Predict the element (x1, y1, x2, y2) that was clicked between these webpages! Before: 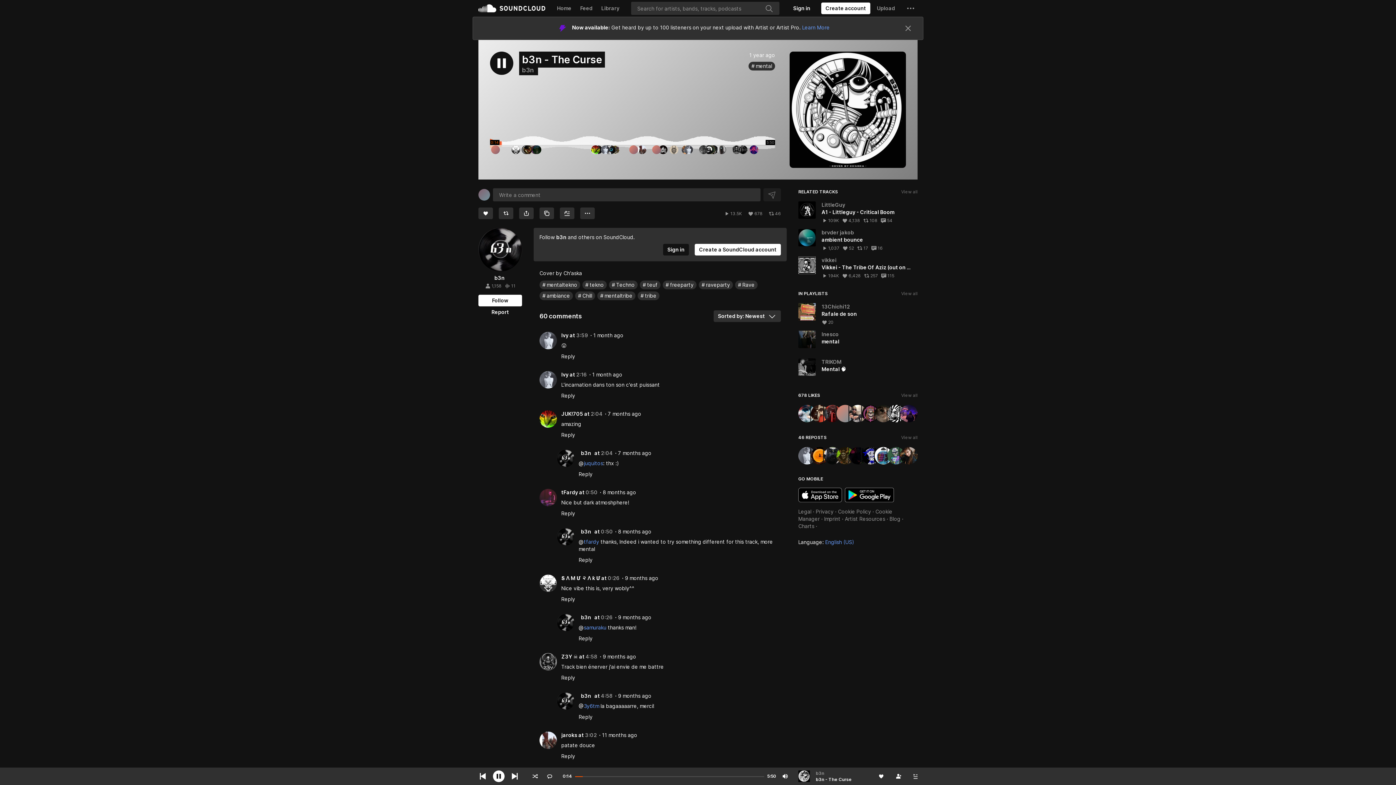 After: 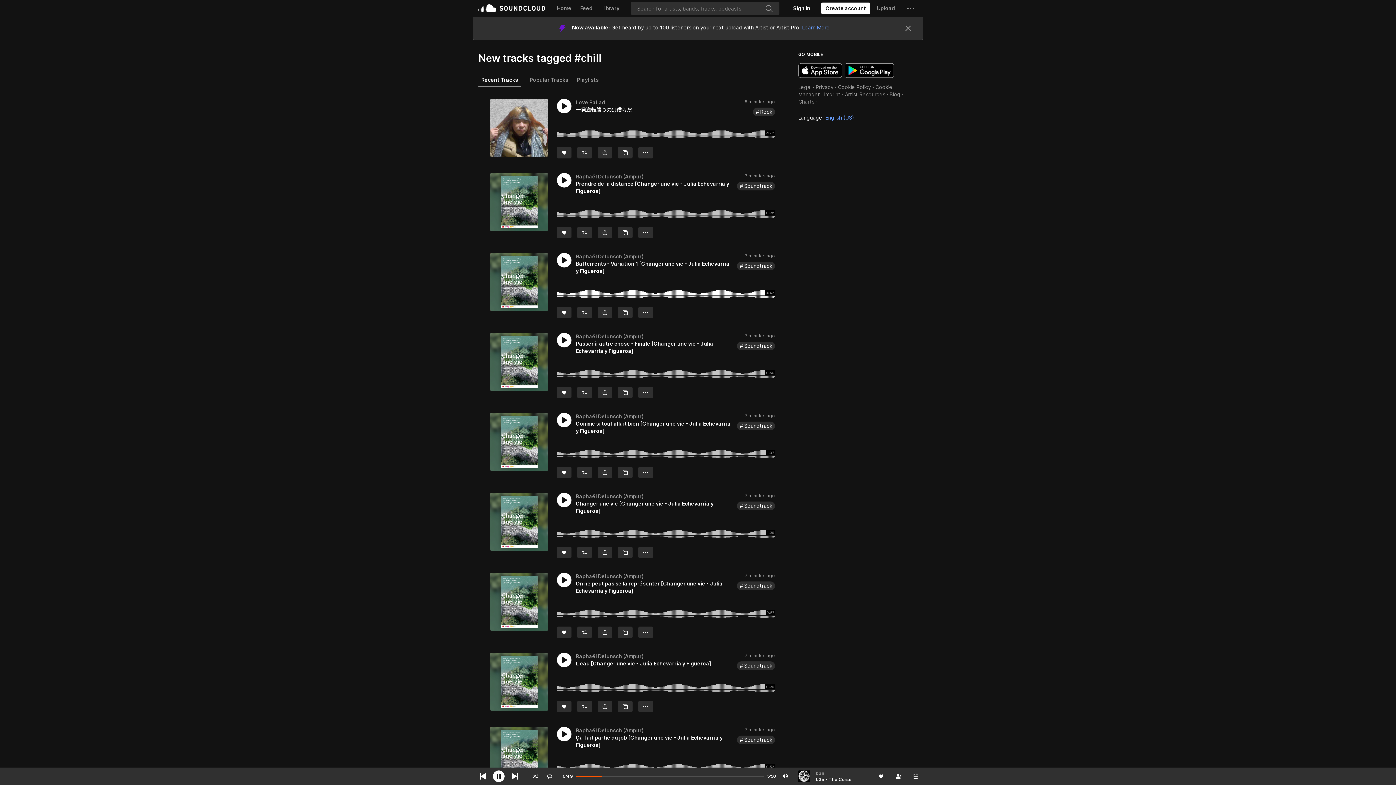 Action: label: Chill bbox: (575, 231, 595, 240)